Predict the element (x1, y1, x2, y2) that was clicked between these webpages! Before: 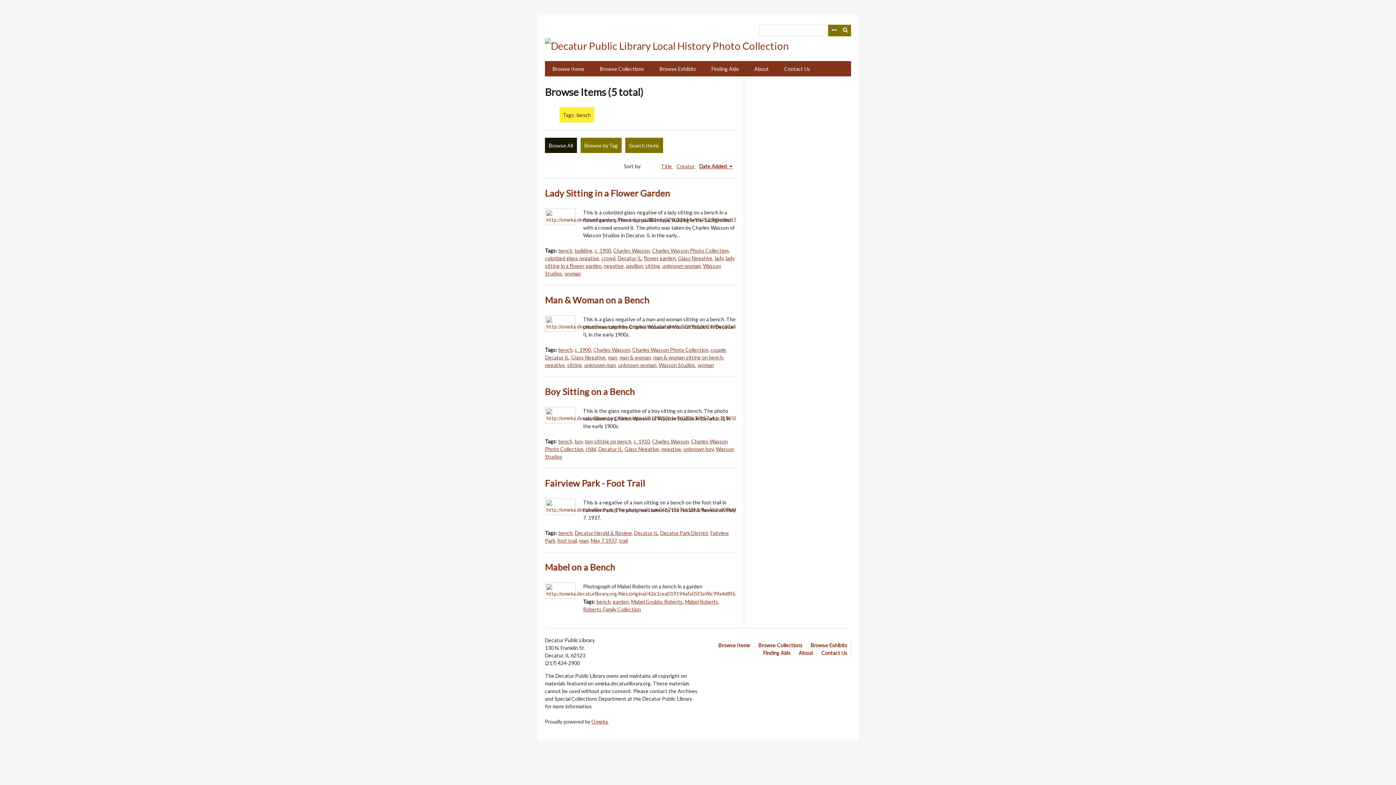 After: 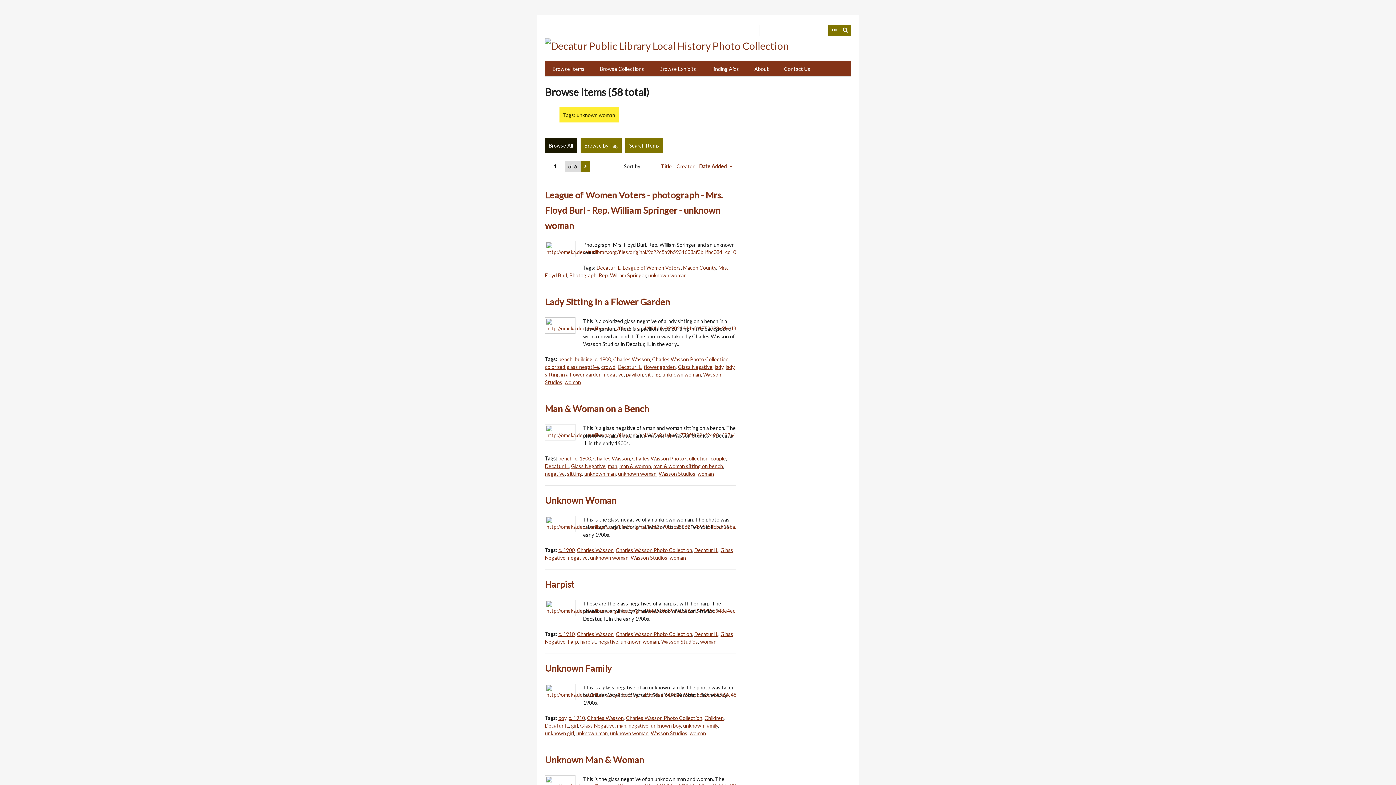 Action: label: unknown woman bbox: (662, 263, 701, 269)